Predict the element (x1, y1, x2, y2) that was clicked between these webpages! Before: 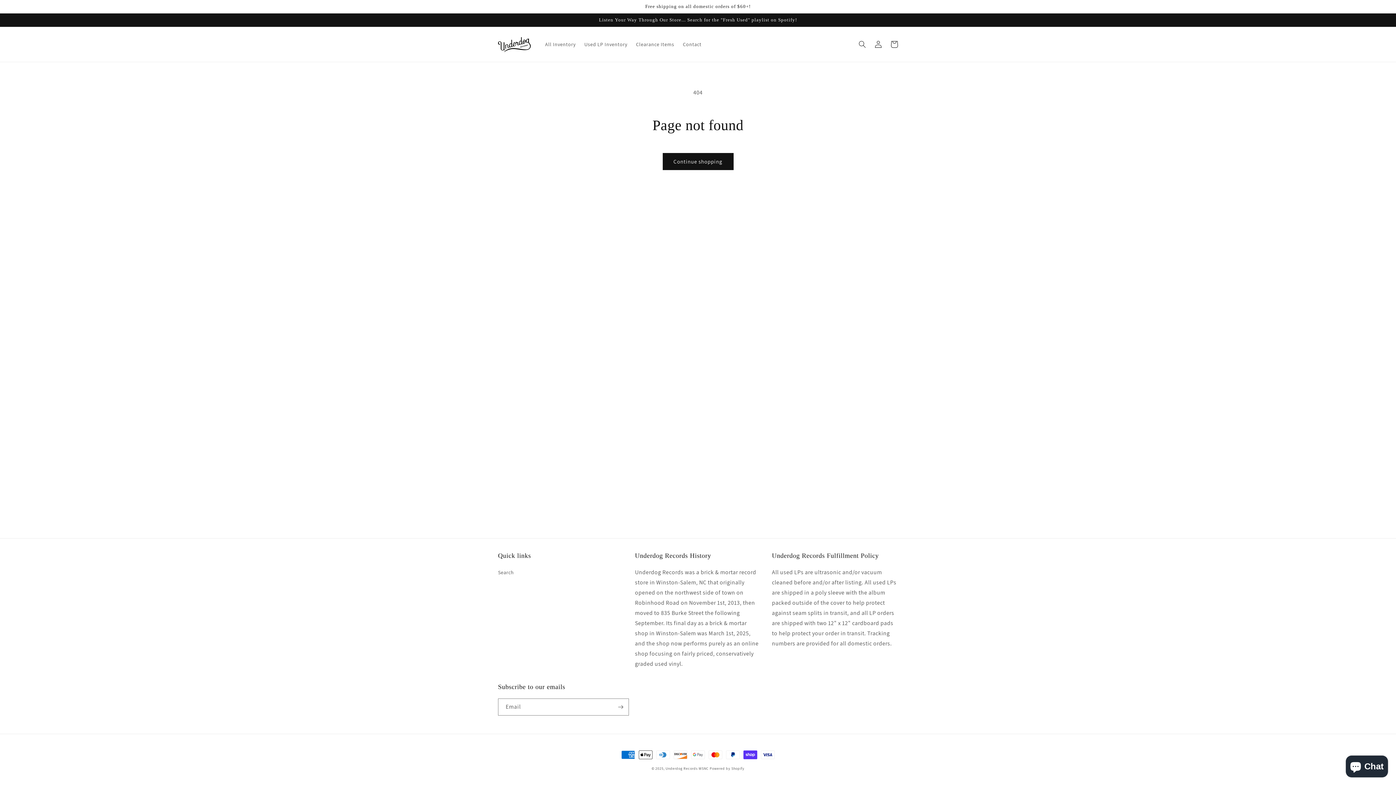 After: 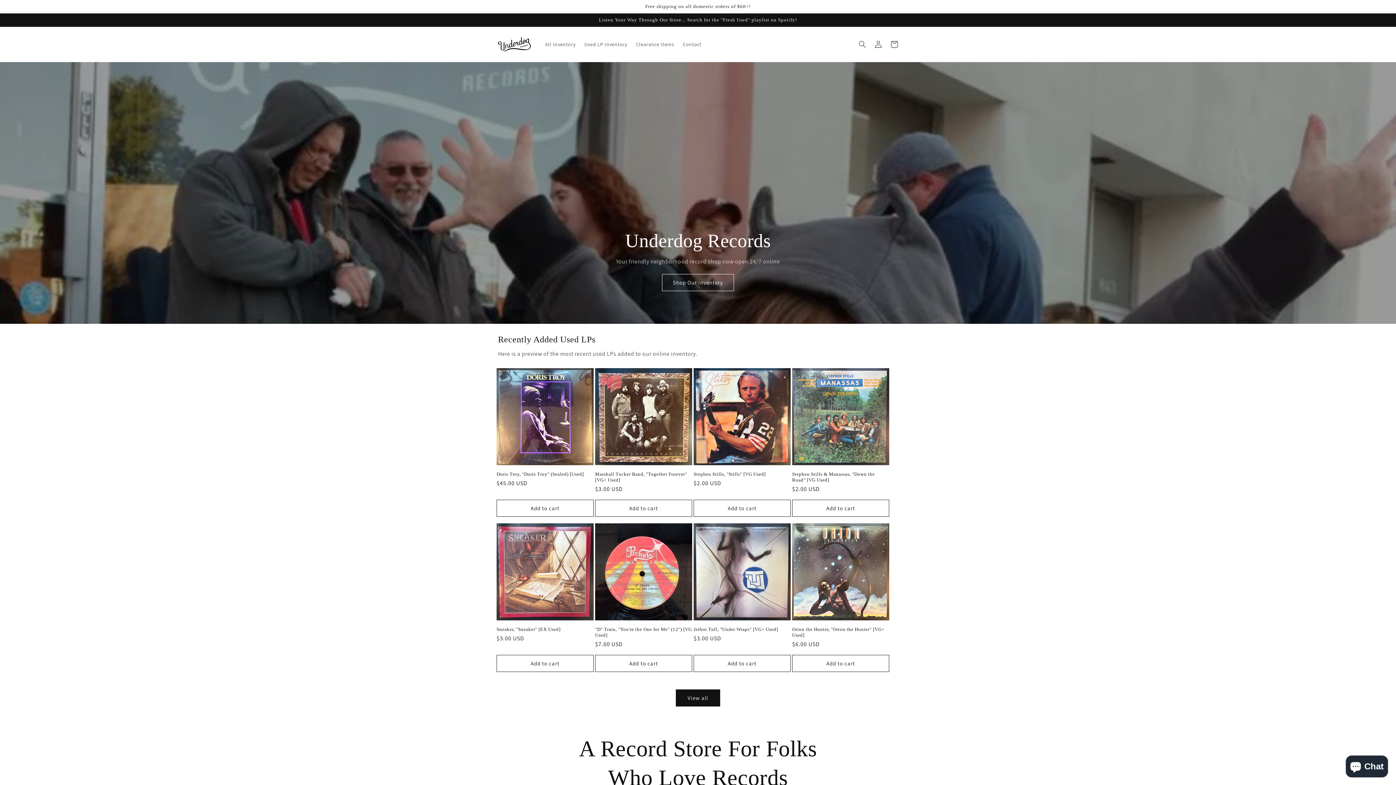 Action: label: Underdog Records WSNC bbox: (665, 766, 708, 771)